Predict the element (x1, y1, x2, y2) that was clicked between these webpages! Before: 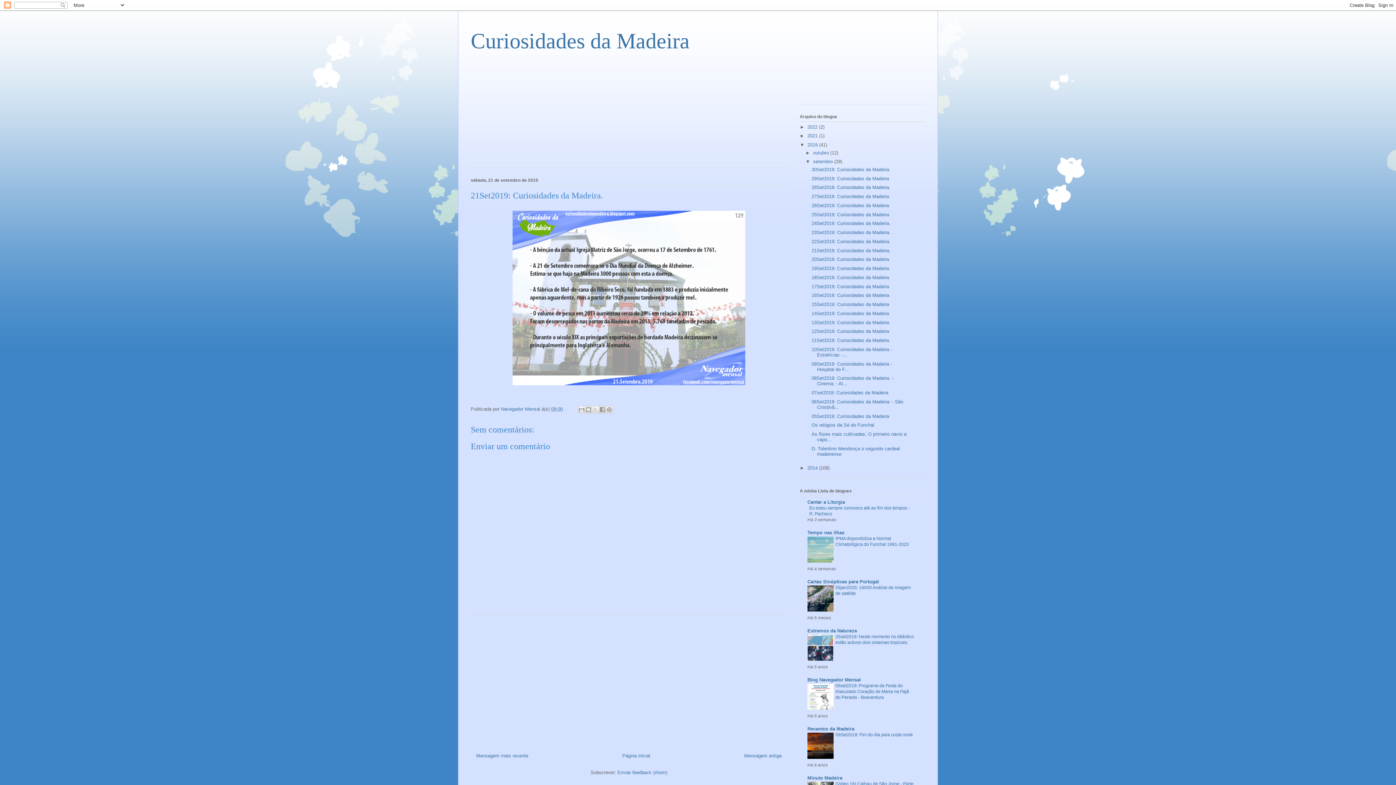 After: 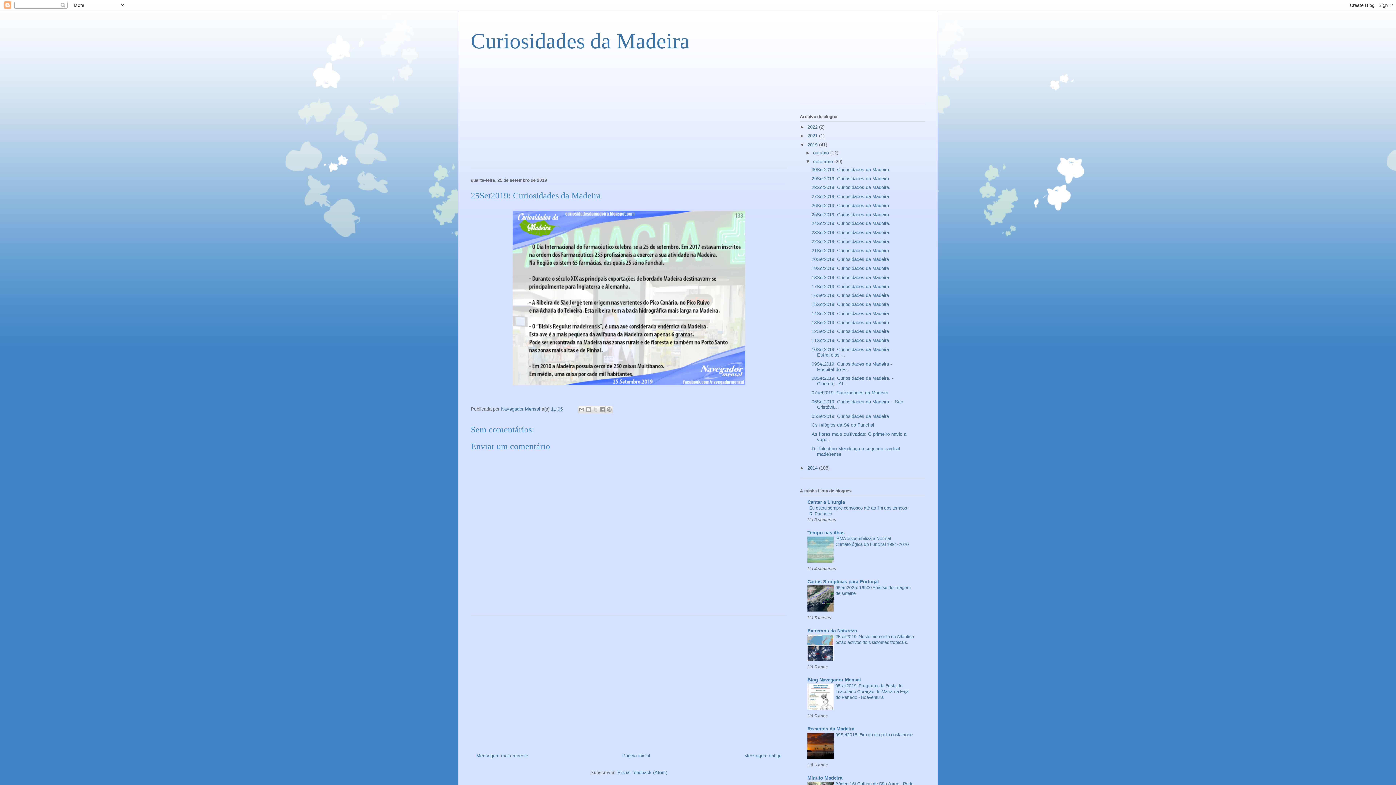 Action: bbox: (811, 211, 889, 217) label: 25Set2019: Curiosidades da Madeira